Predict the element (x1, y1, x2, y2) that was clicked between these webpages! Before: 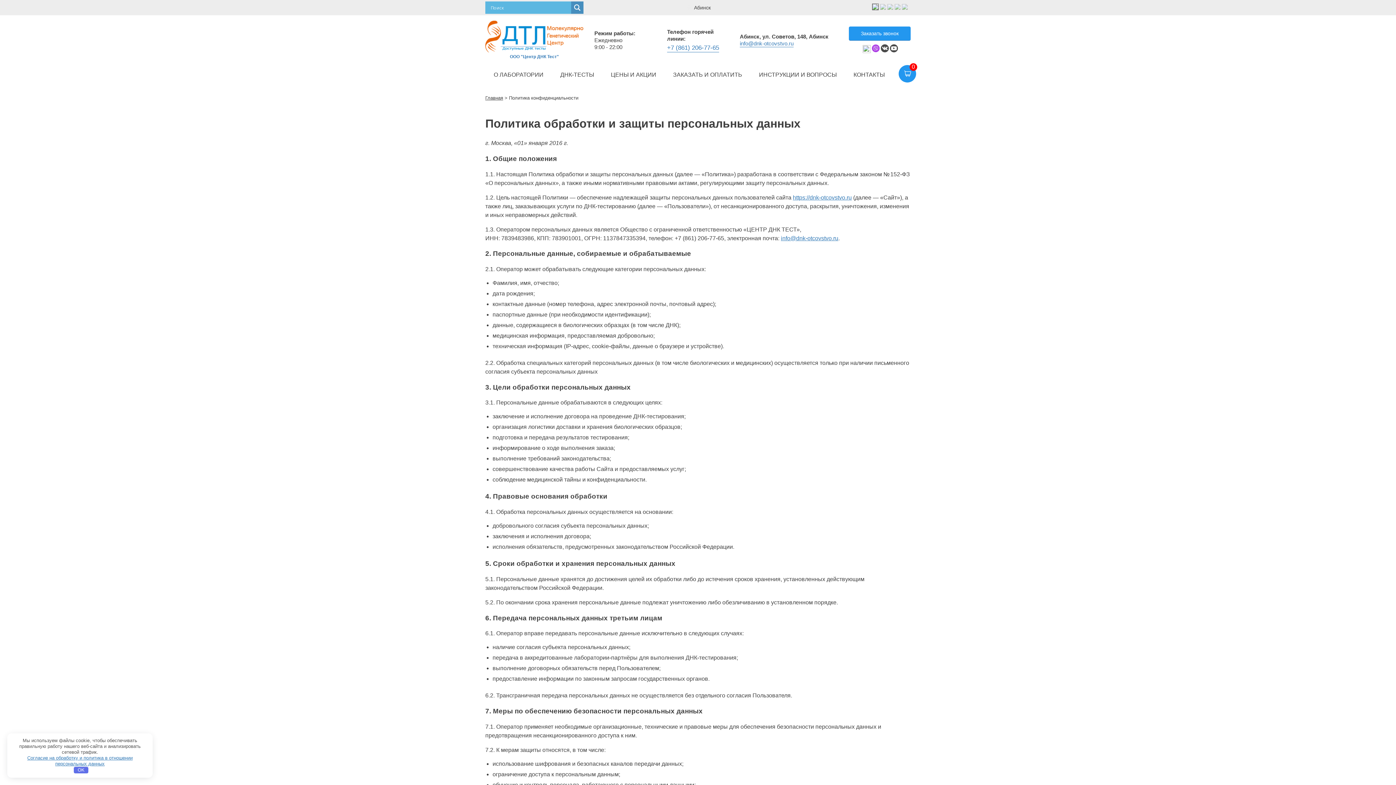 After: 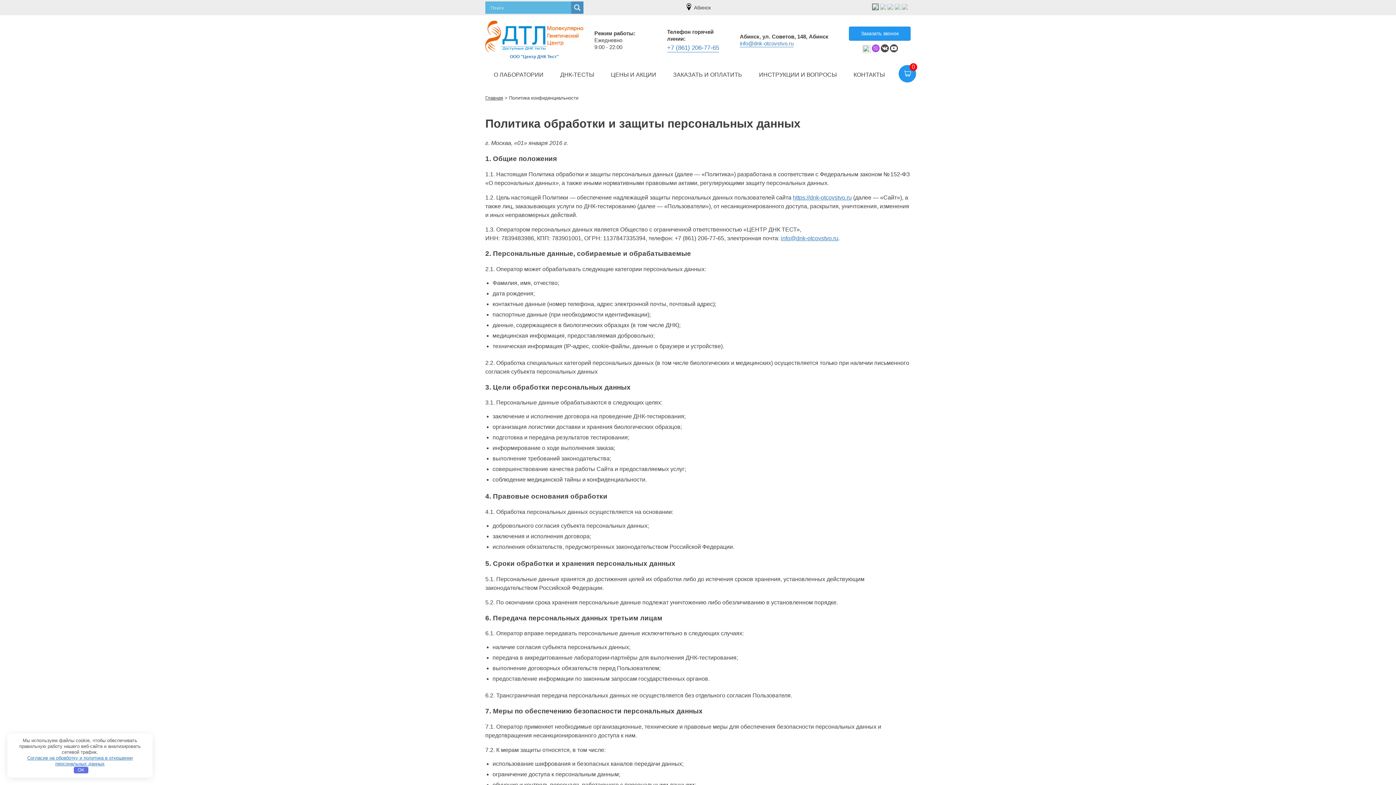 Action: bbox: (872, 44, 880, 52)